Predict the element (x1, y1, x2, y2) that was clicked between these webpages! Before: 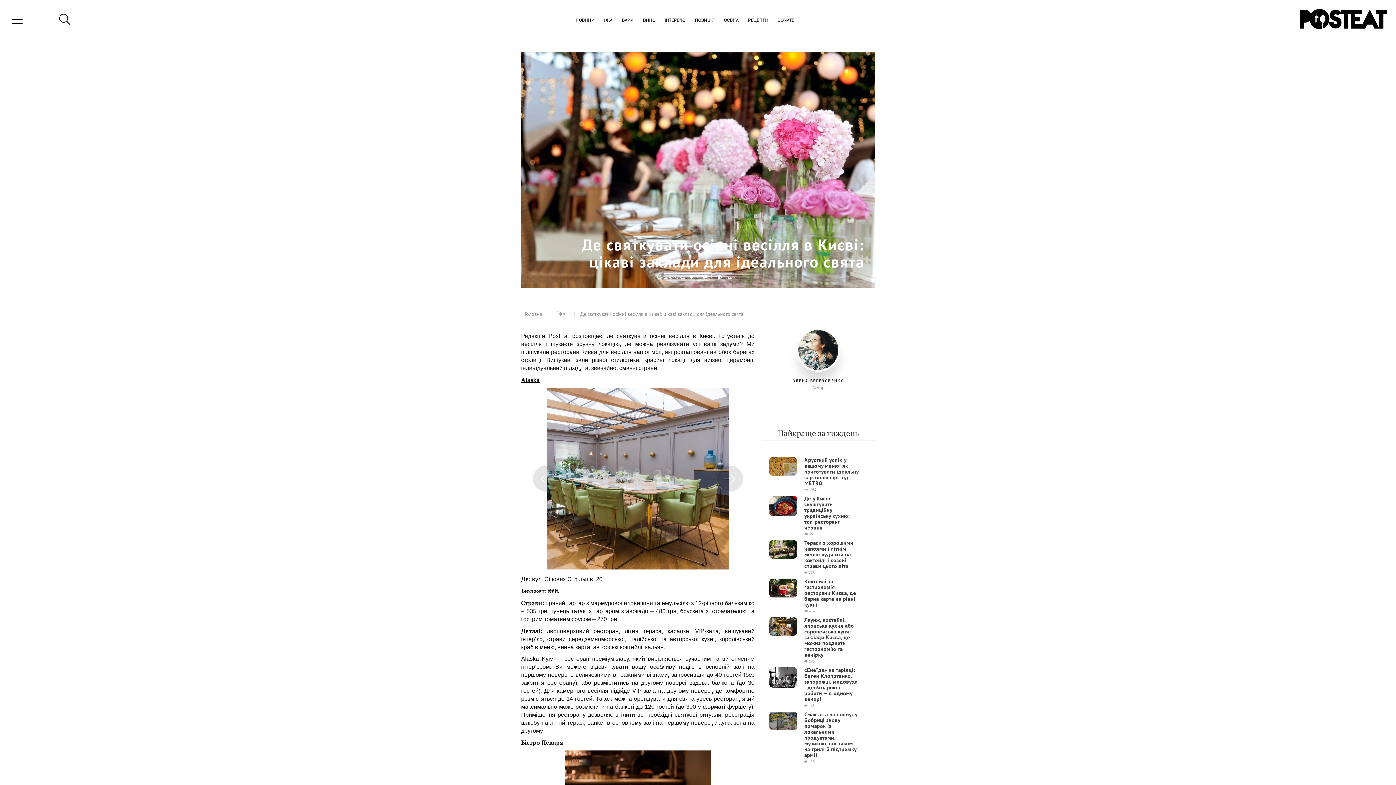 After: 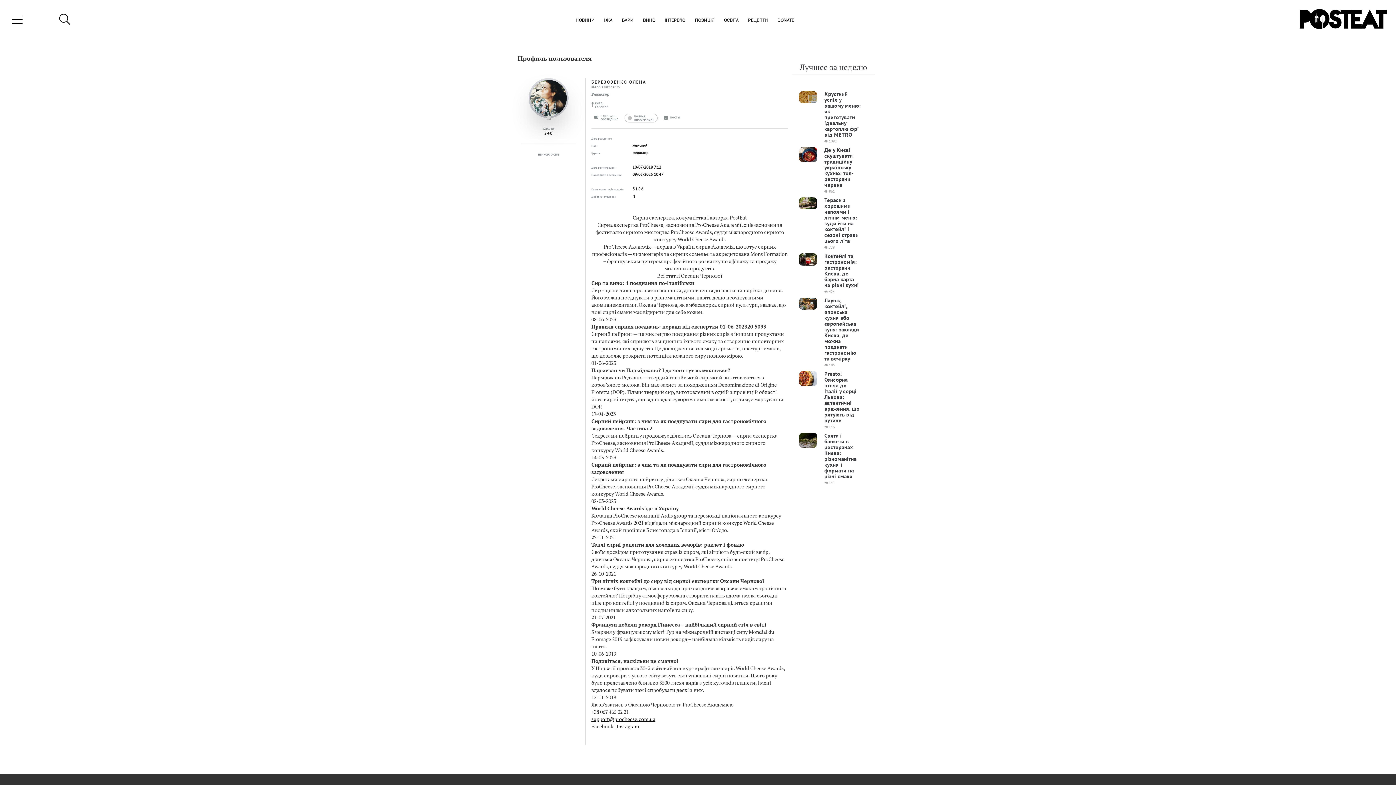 Action: label: ОЛЕНА БЕРЕЗОВЕНКО bbox: (792, 379, 844, 383)